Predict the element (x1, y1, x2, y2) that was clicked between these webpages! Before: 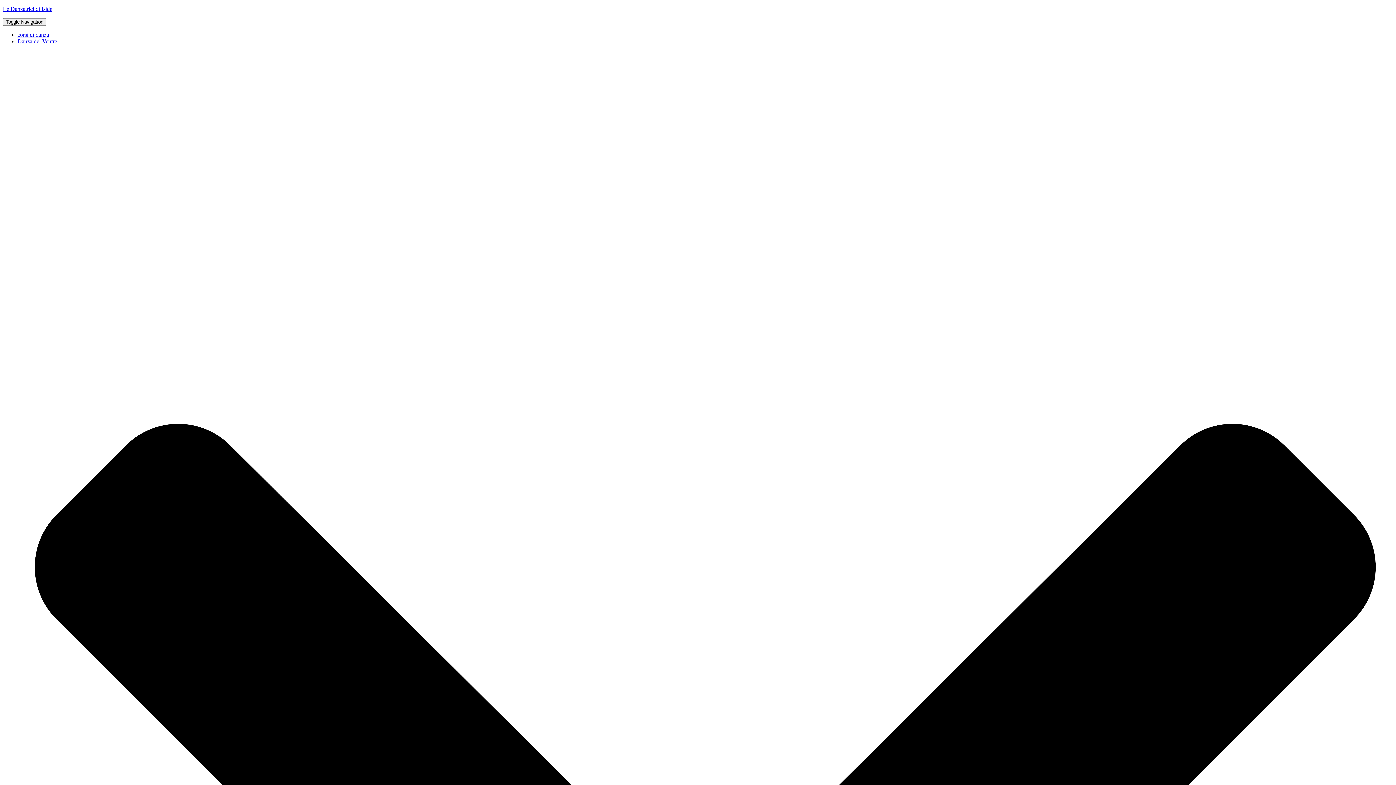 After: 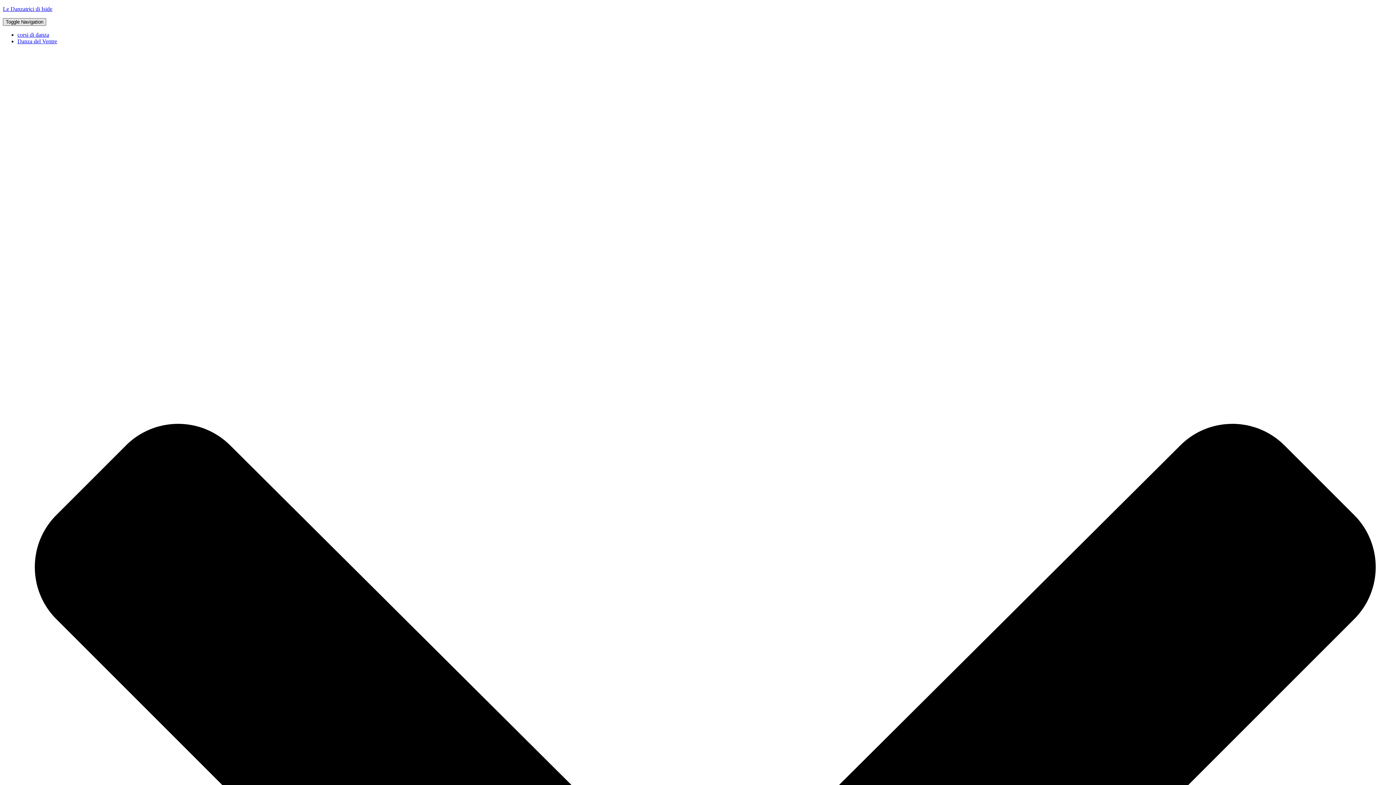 Action: bbox: (2, 18, 46, 25) label: Toggle Navigation